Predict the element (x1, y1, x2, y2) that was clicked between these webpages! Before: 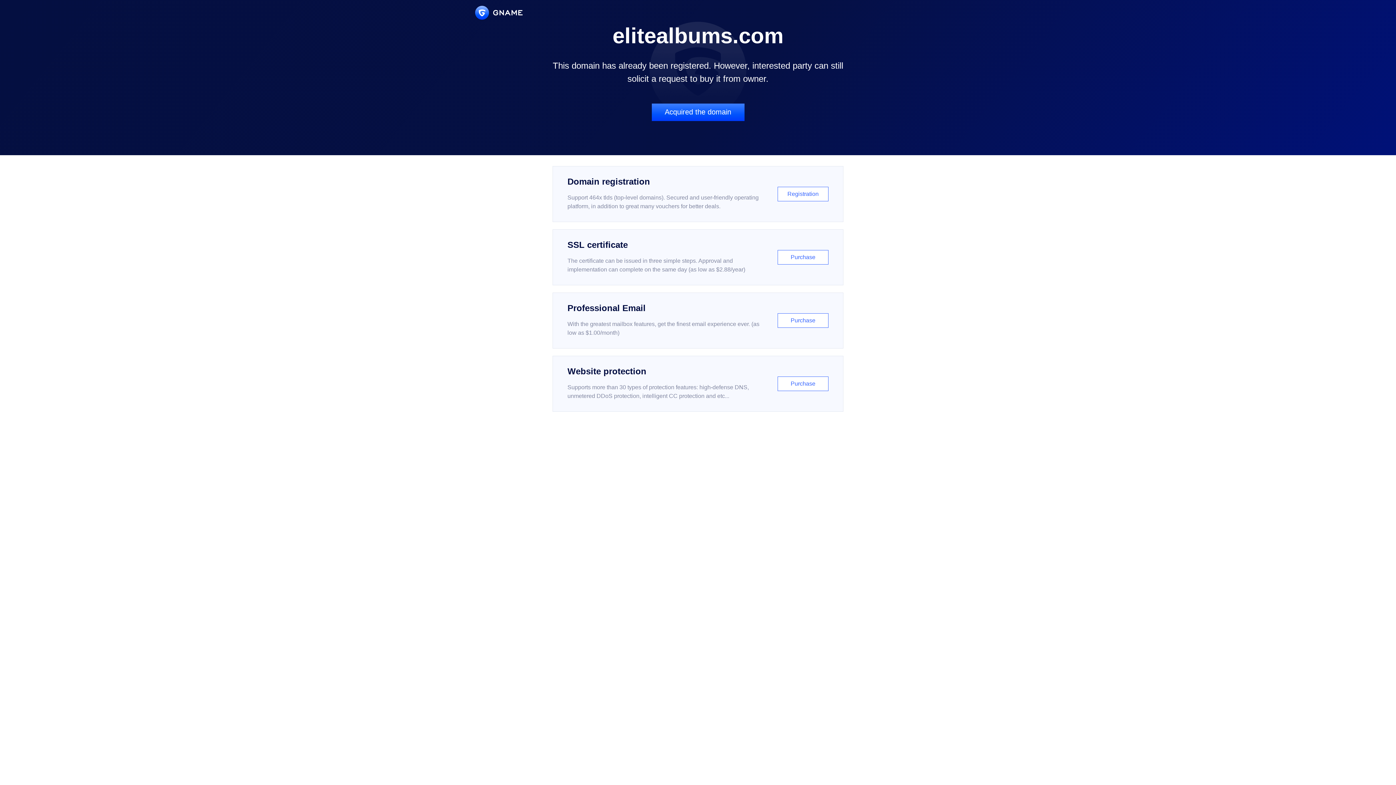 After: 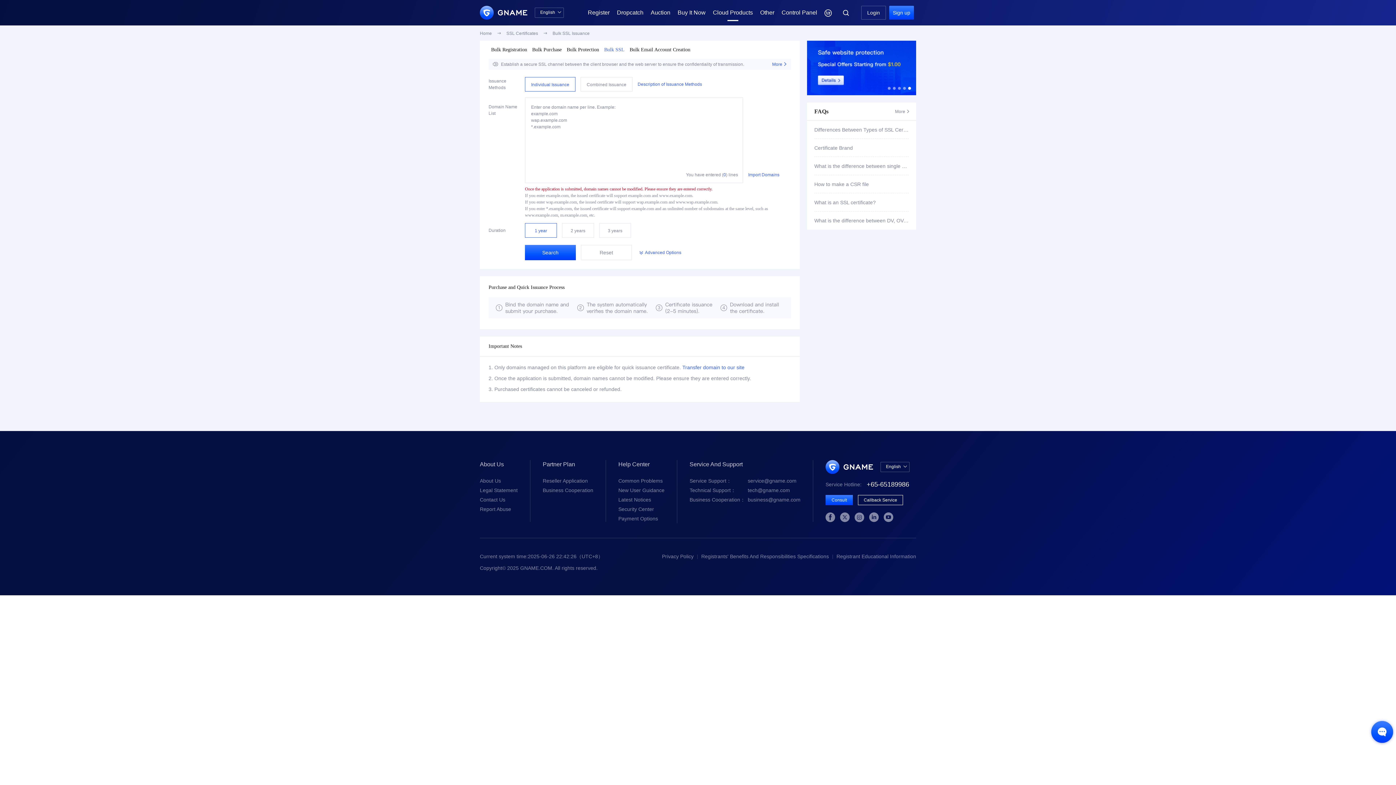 Action: label: SSL certificate

The certificate can be issued in three simple steps. Approval and implementation can complete on the same day (as low as $2.88/year)

Purchase bbox: (552, 229, 843, 285)